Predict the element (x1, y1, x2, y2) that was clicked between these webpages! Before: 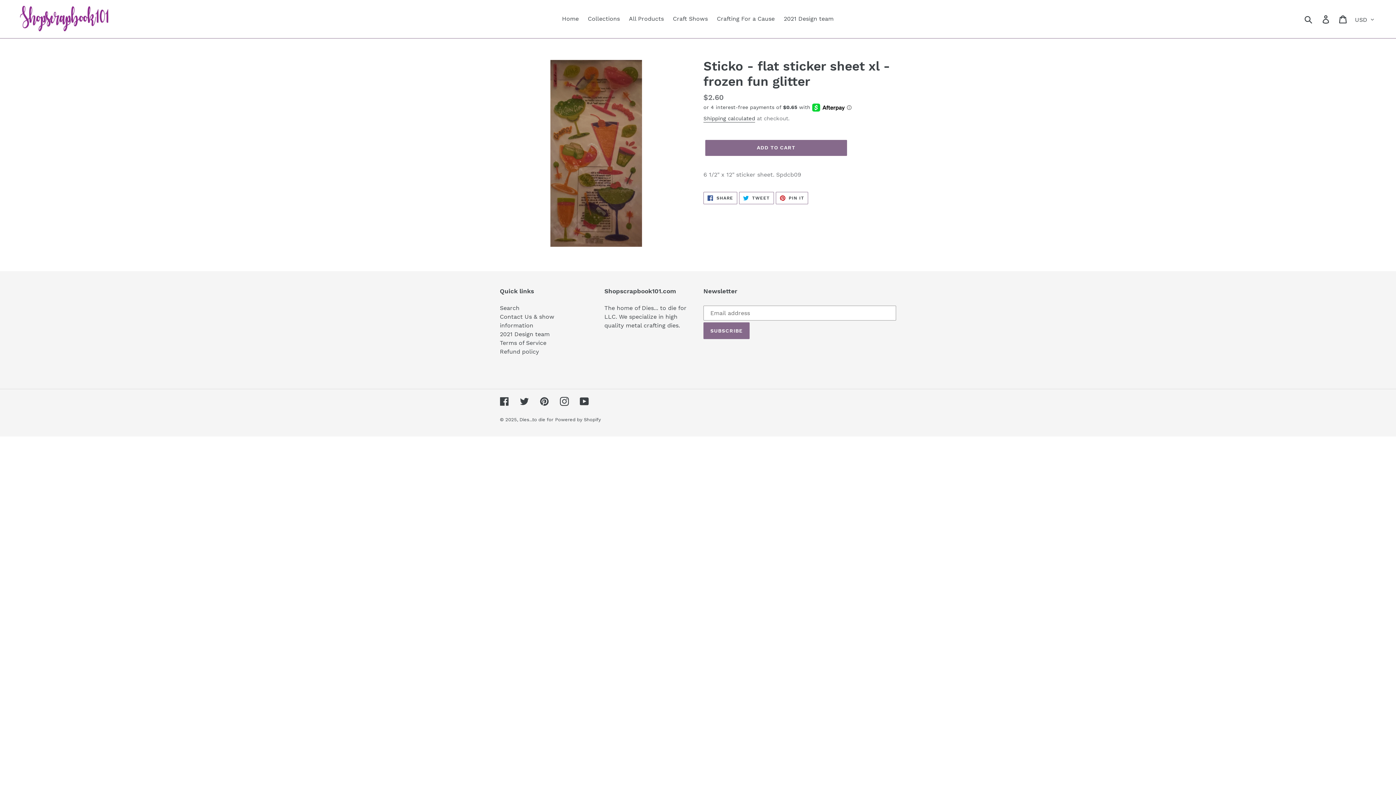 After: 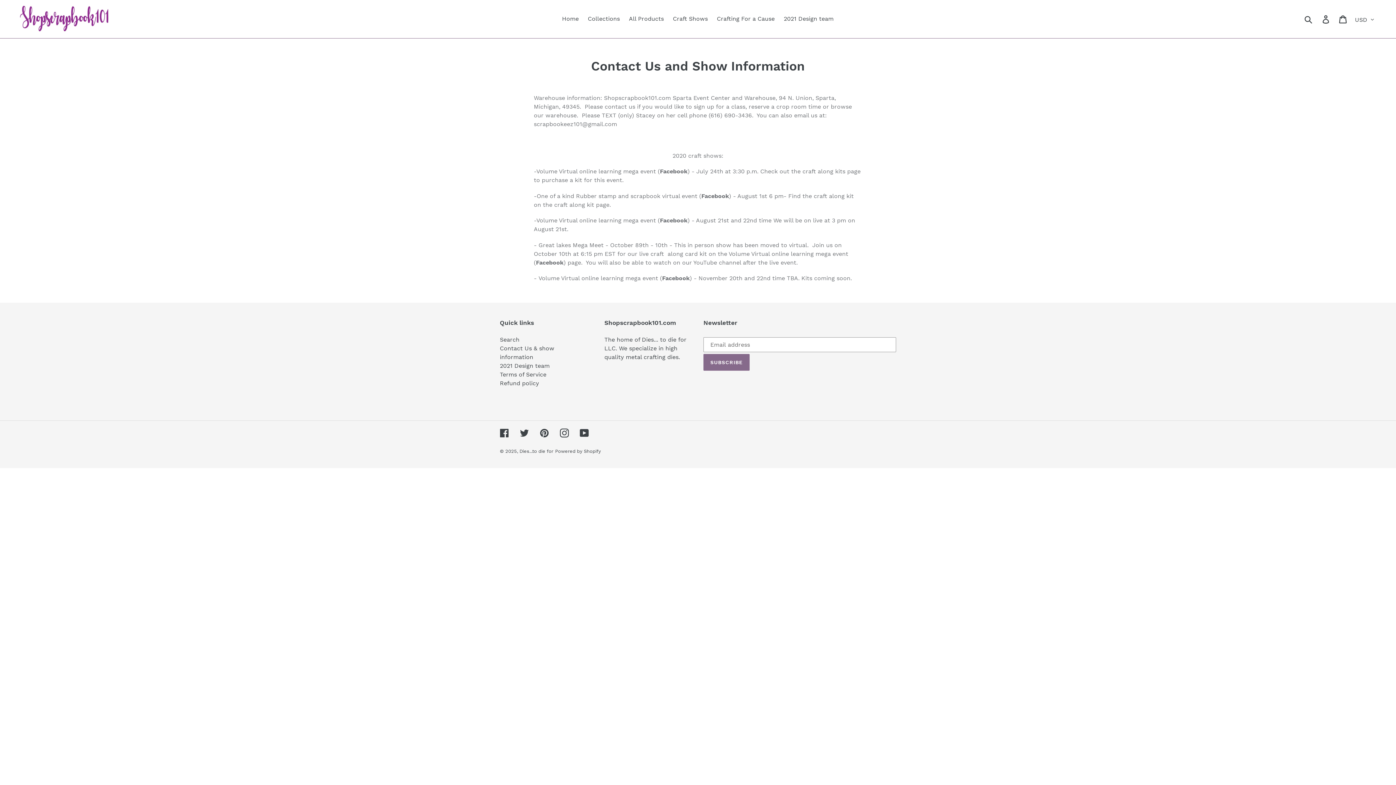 Action: label: Craft Shows bbox: (669, 13, 711, 24)